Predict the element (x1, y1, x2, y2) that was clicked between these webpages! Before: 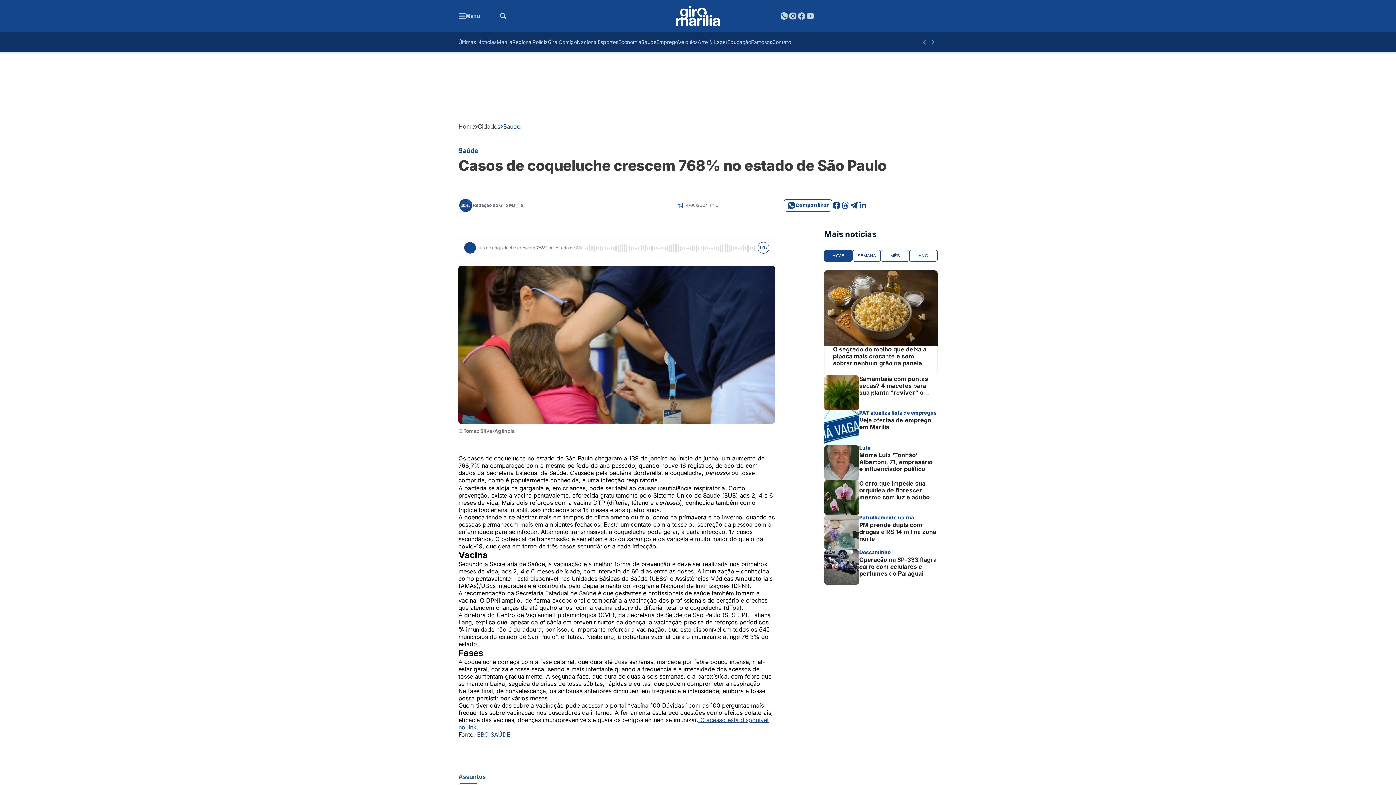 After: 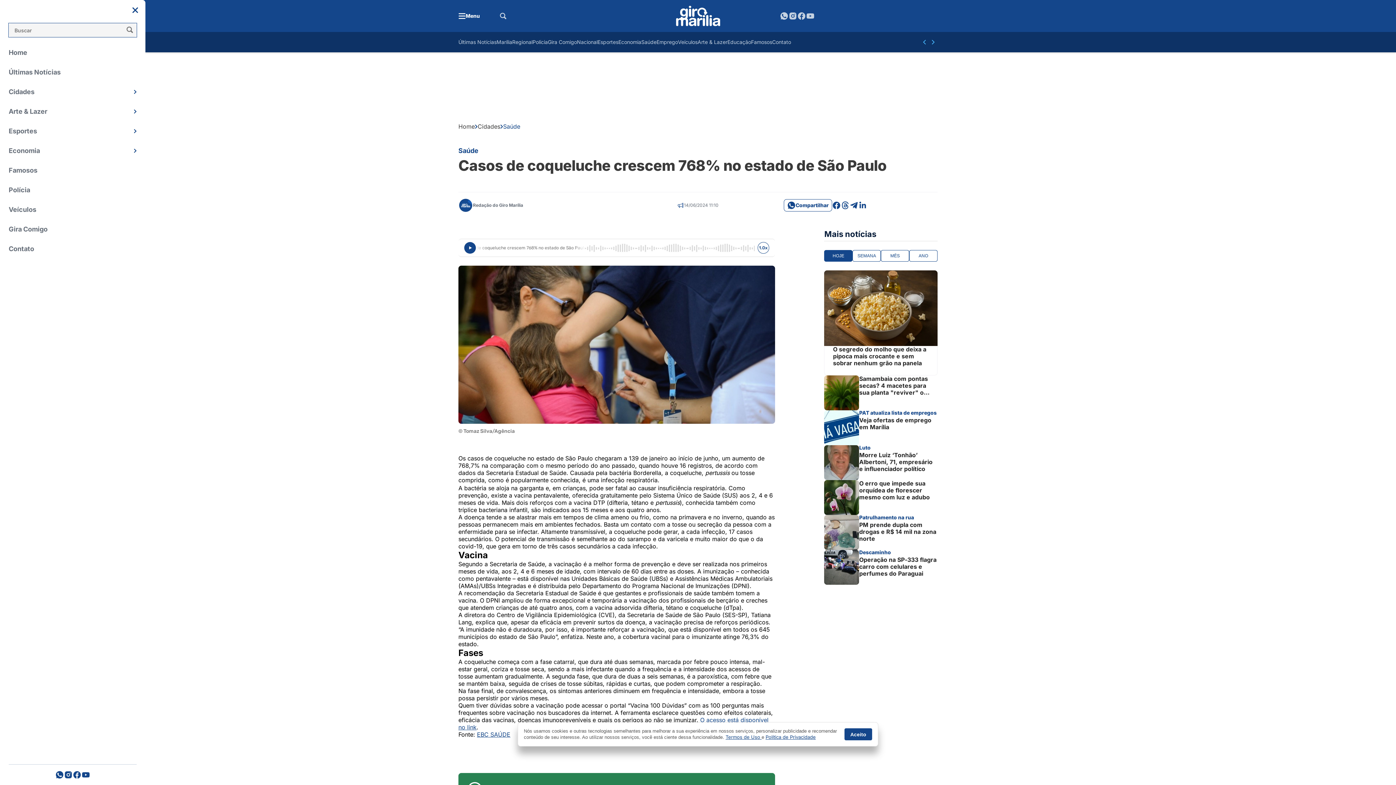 Action: bbox: (458, 13, 480, 18) label: Abrir menu